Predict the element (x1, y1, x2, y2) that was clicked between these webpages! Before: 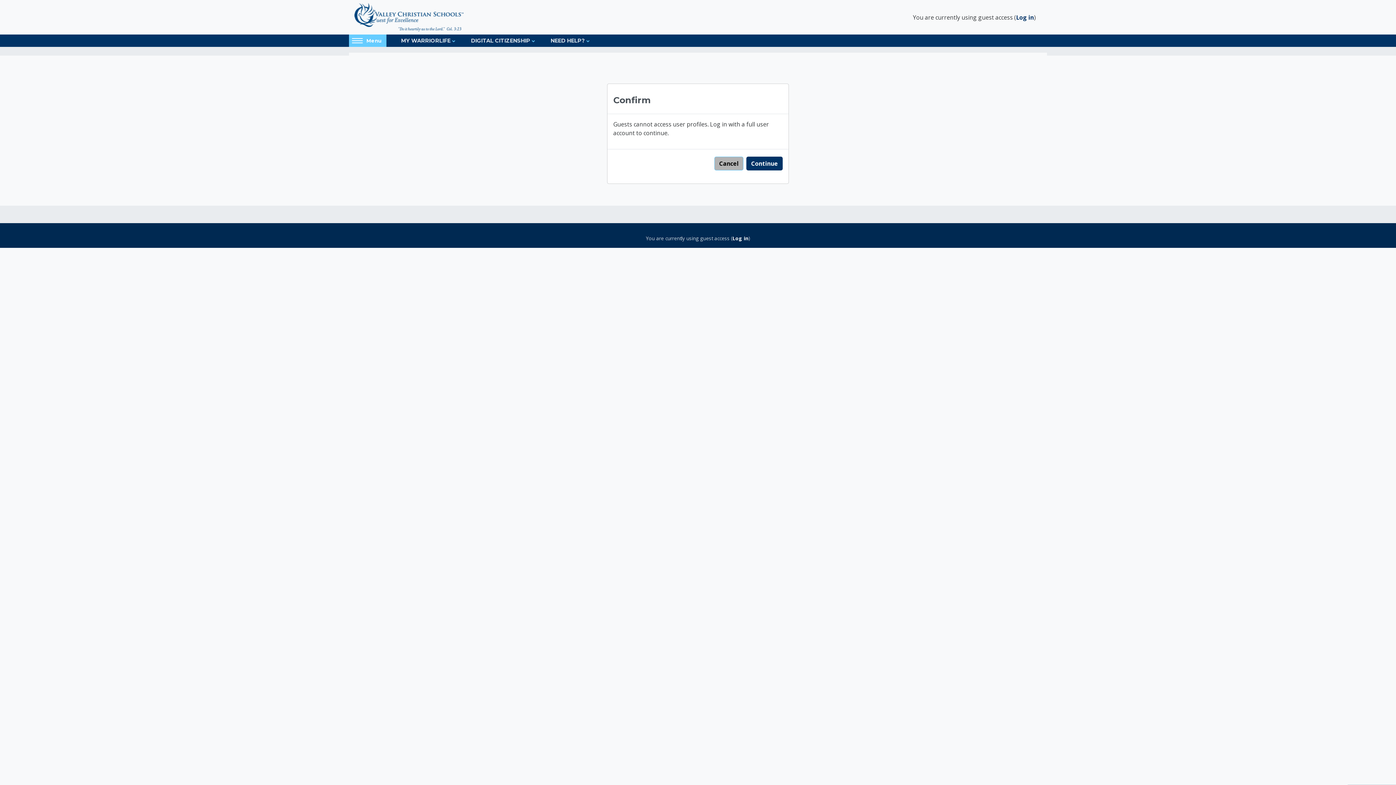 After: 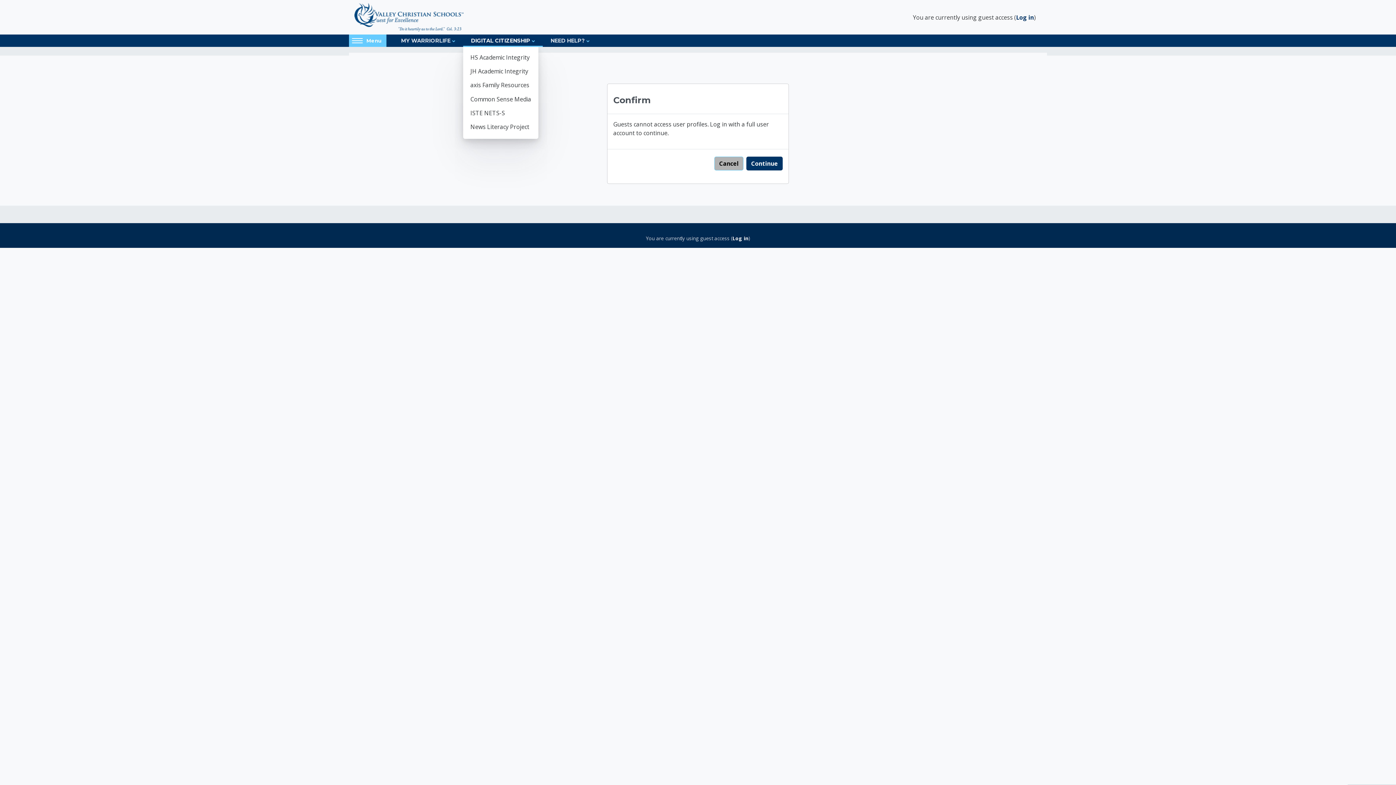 Action: bbox: (463, 34, 542, 46) label: DIGITAL CITIZENSHIP